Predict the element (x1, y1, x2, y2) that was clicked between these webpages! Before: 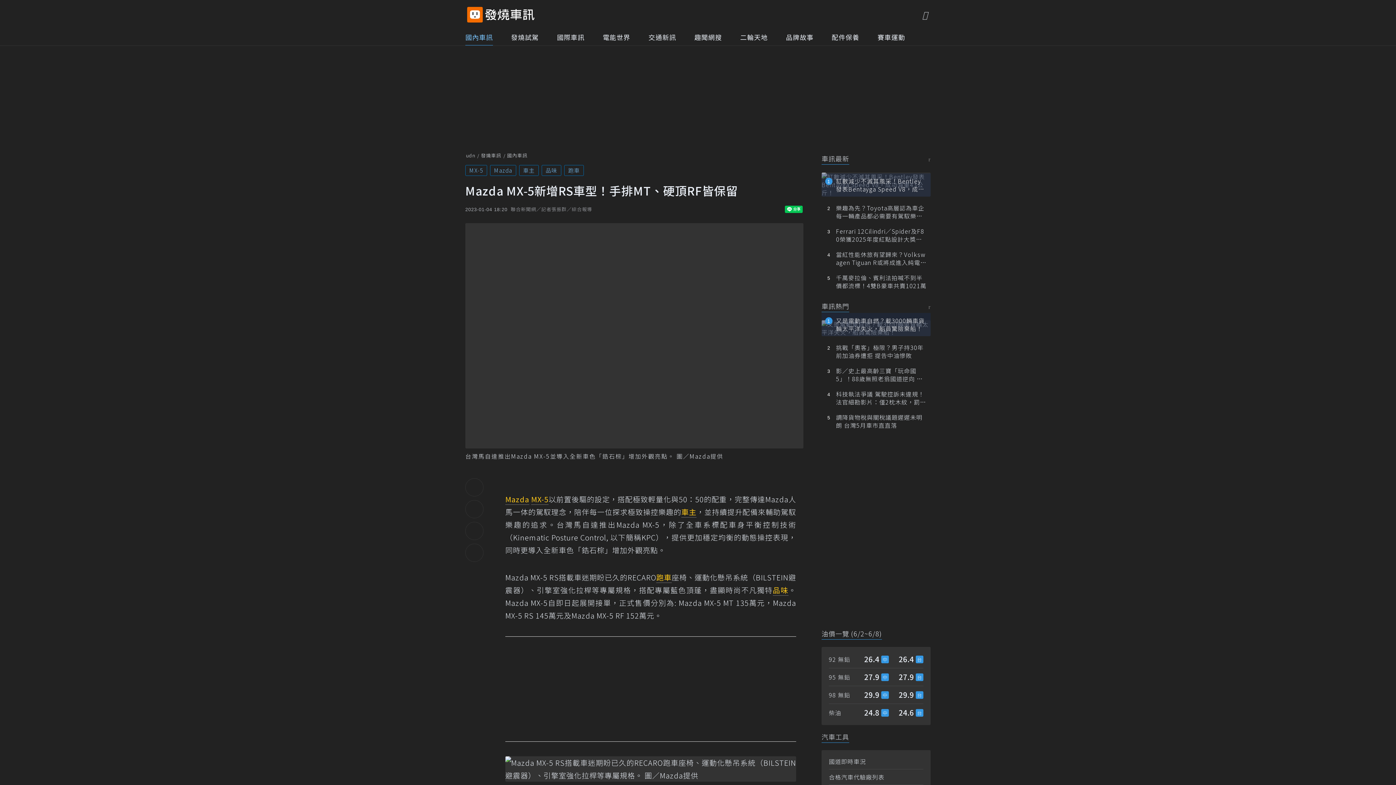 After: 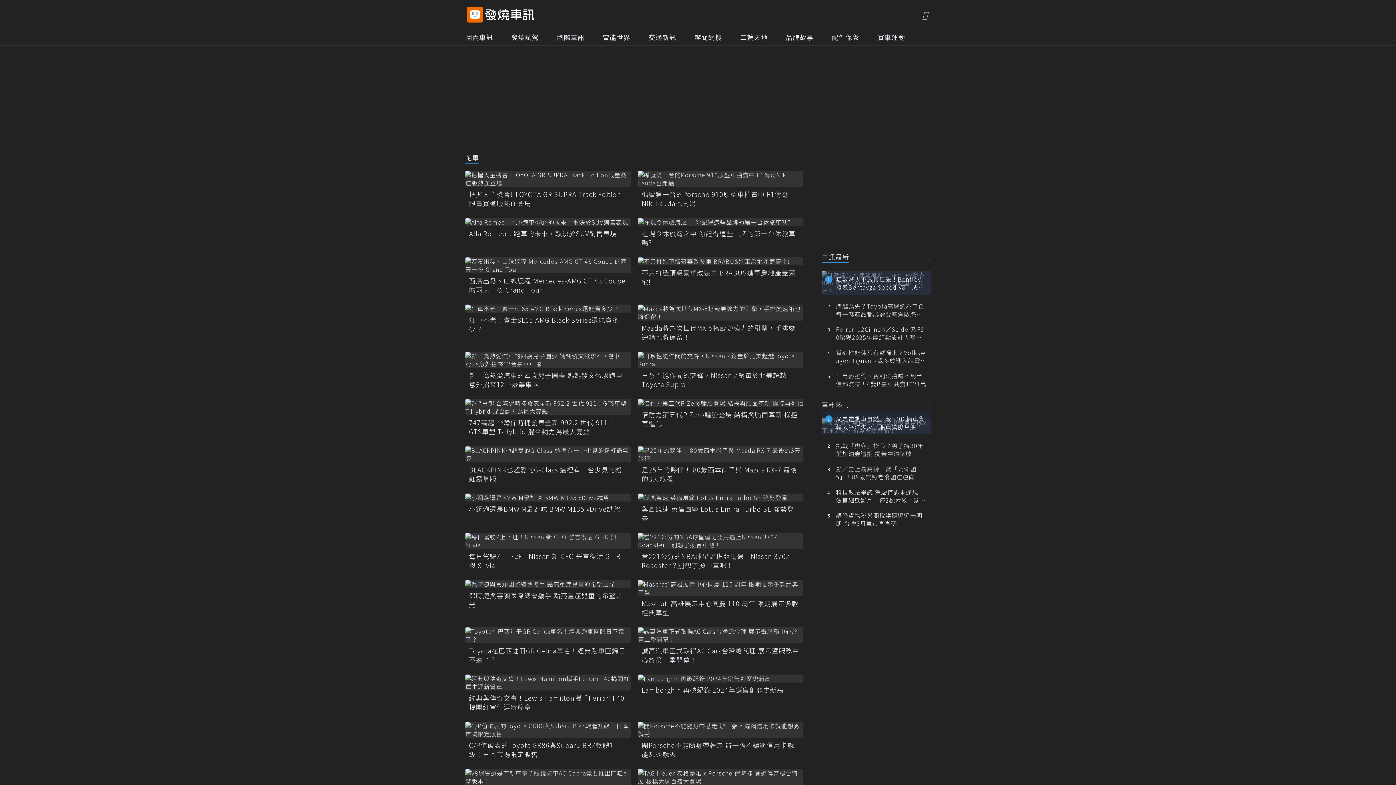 Action: bbox: (564, 165, 584, 176) label: 跑車